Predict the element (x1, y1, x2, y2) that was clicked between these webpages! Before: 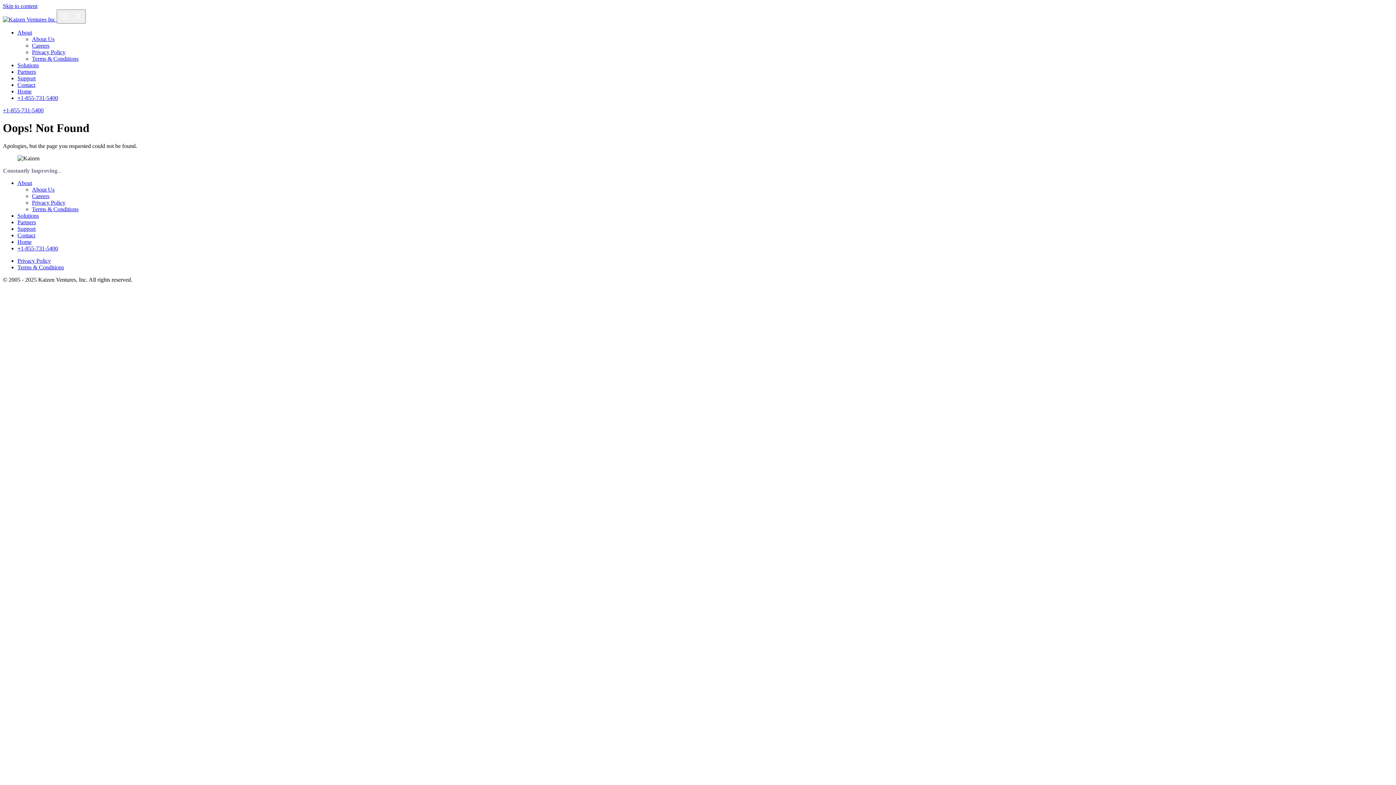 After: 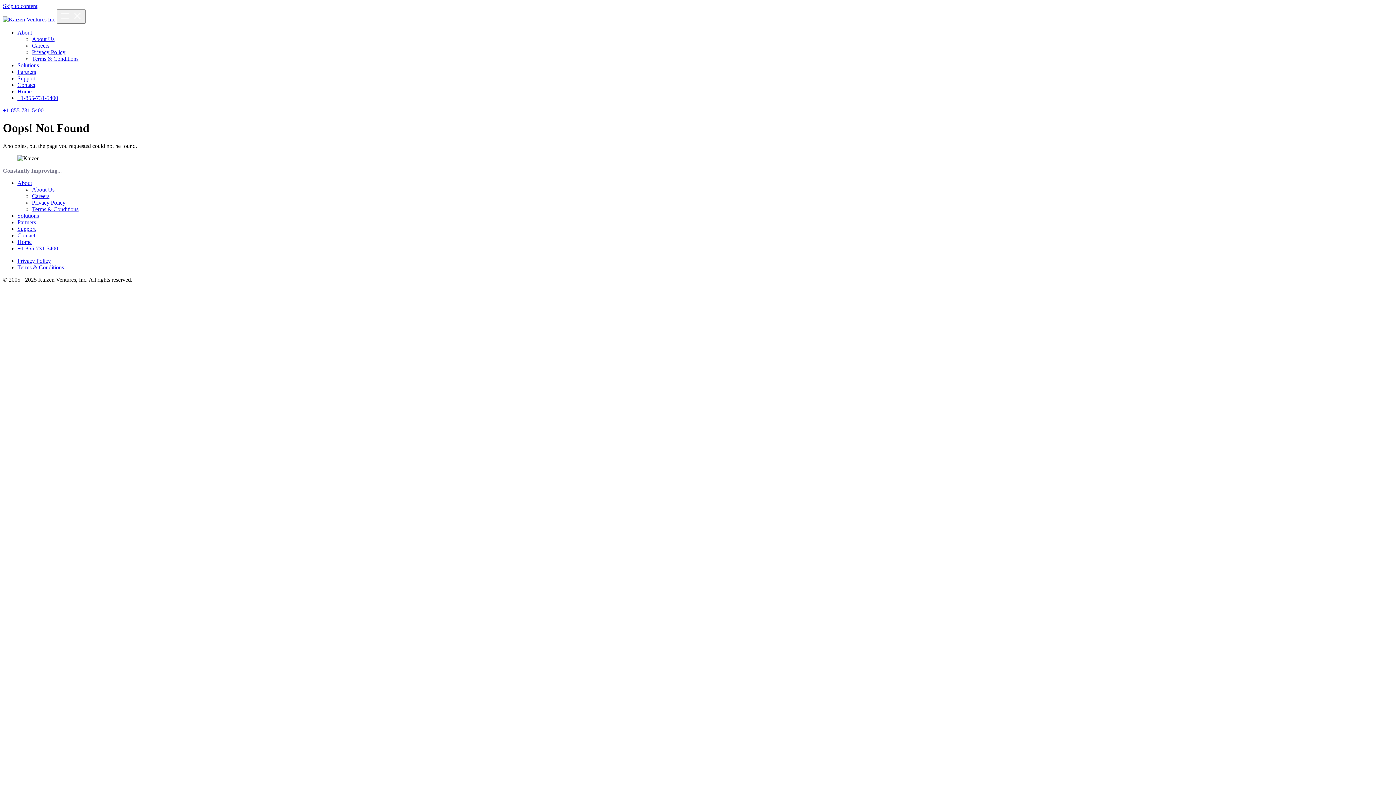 Action: label: +1-855-731-5400 bbox: (17, 94, 58, 101)